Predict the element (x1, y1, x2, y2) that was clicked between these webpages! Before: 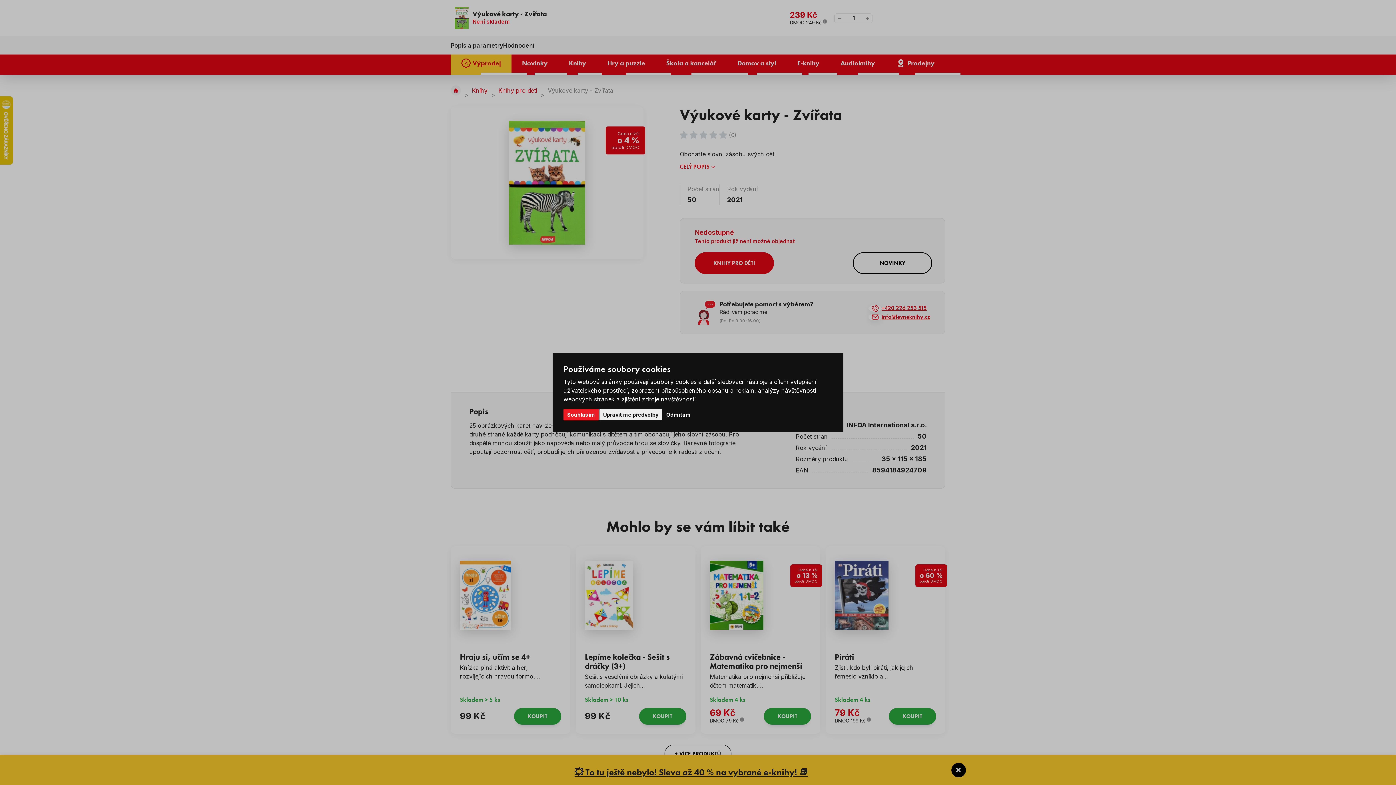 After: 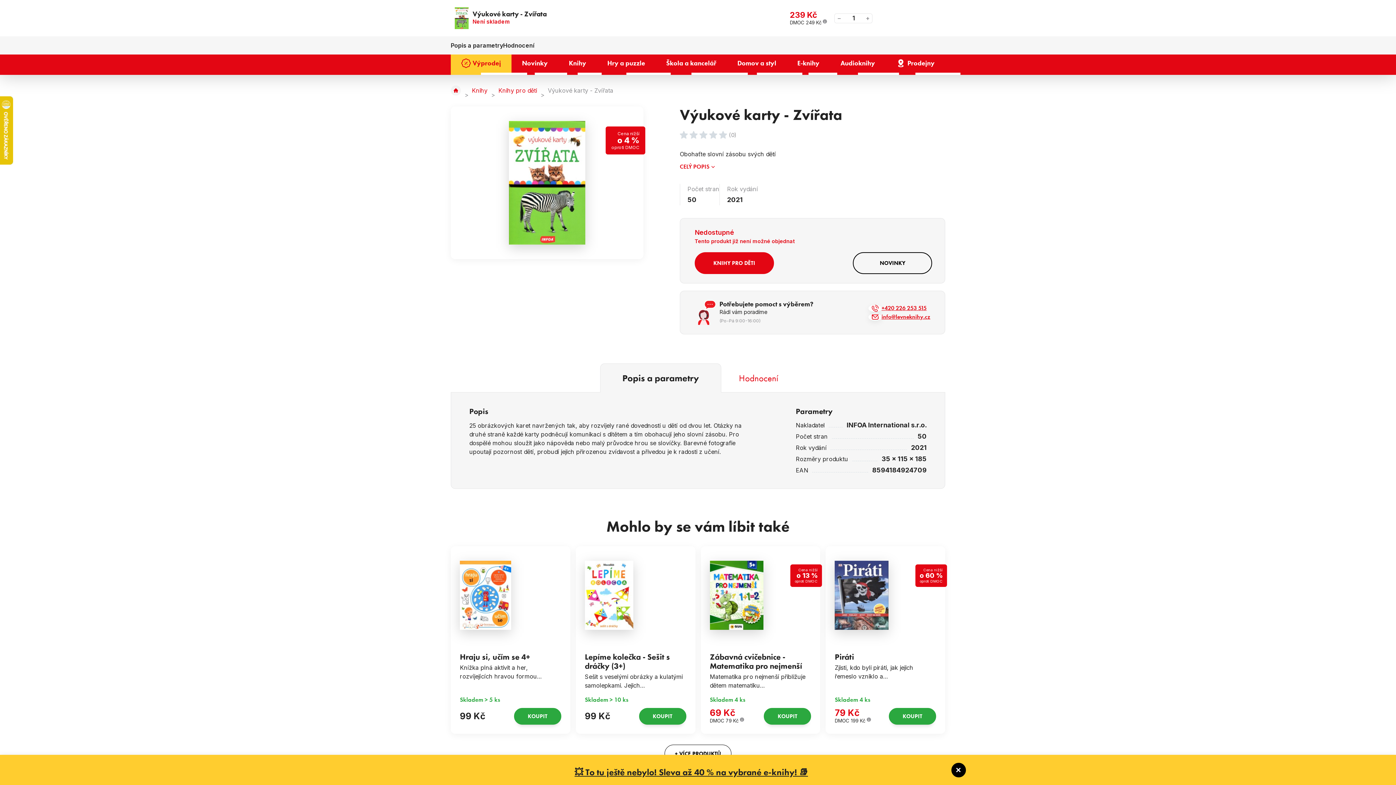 Action: bbox: (563, 409, 598, 420) label: Souhlasím